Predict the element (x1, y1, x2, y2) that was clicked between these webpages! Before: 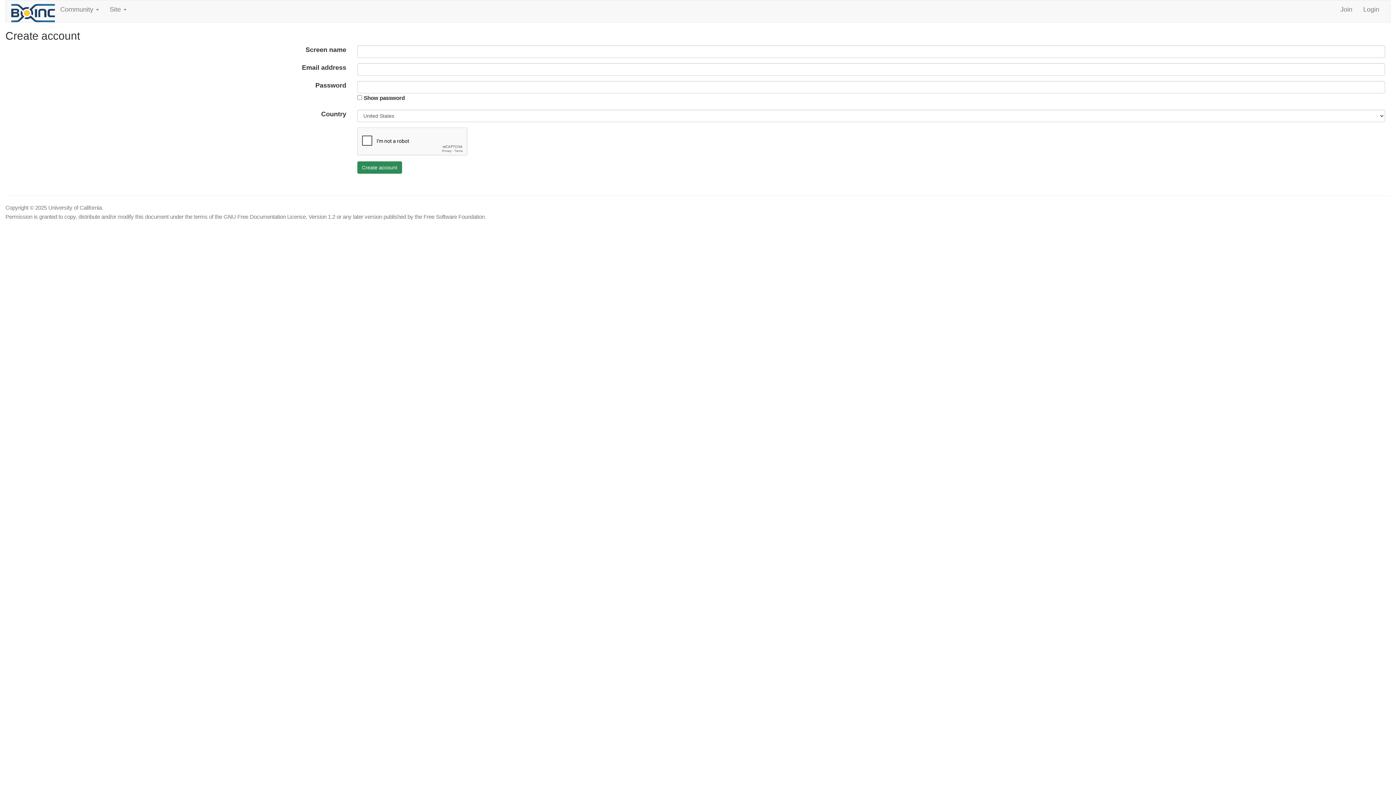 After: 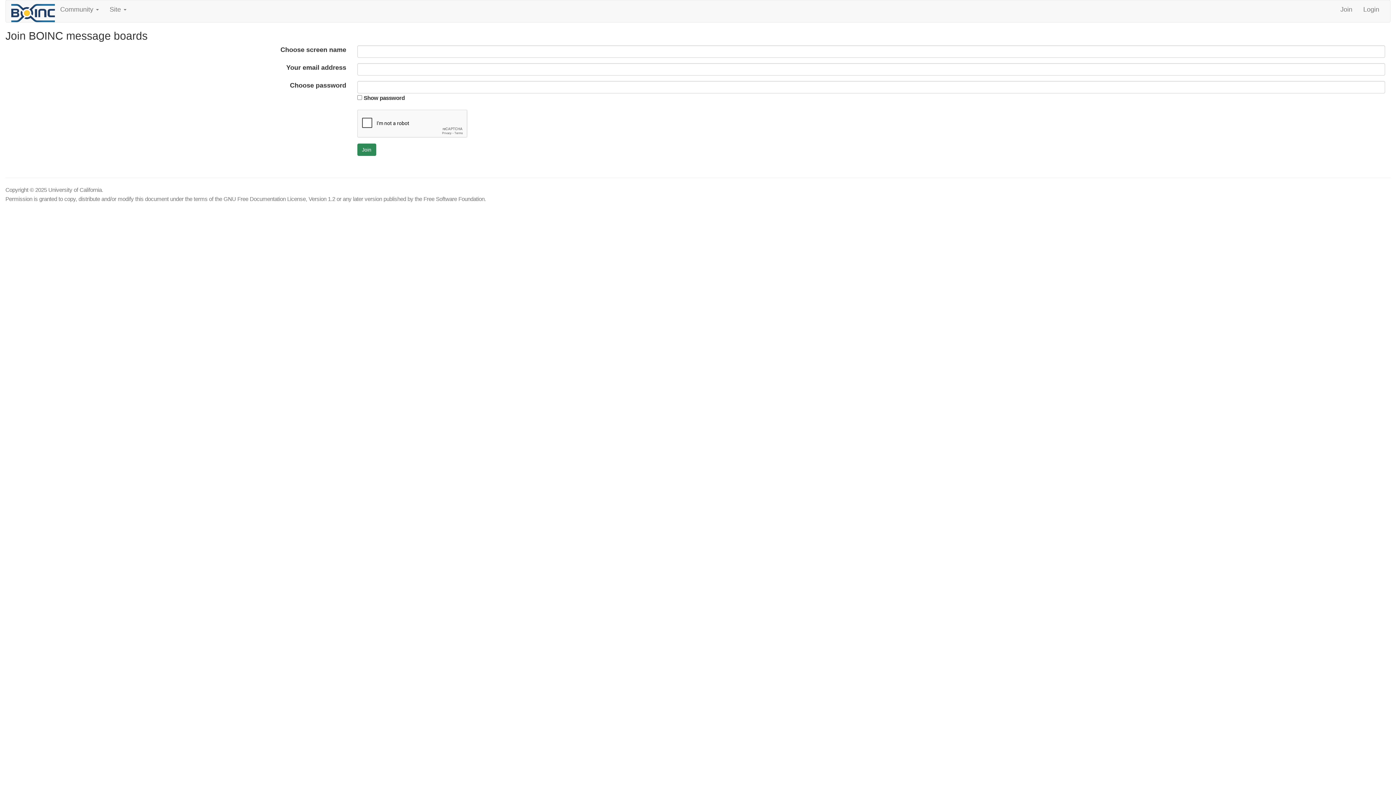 Action: label: Join bbox: (1335, 0, 1358, 18)